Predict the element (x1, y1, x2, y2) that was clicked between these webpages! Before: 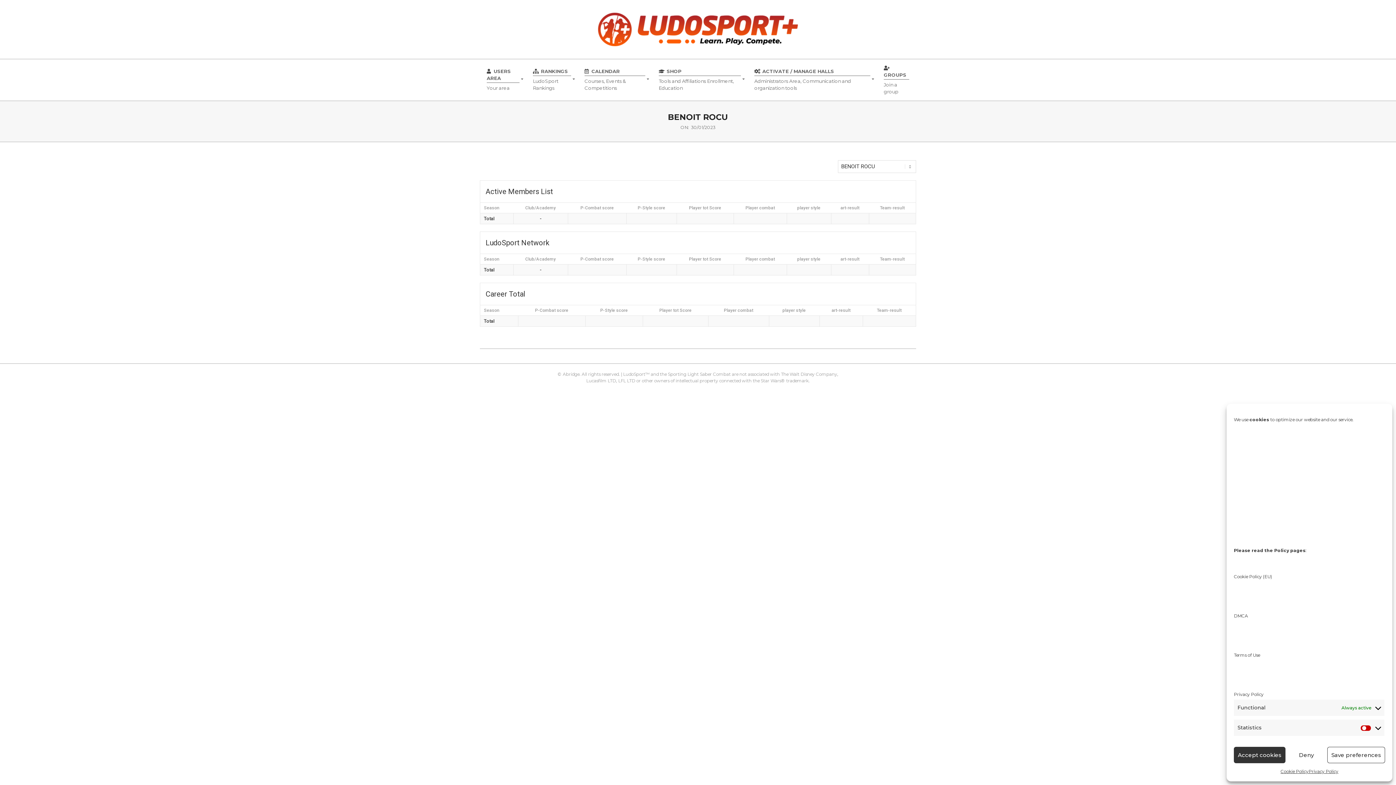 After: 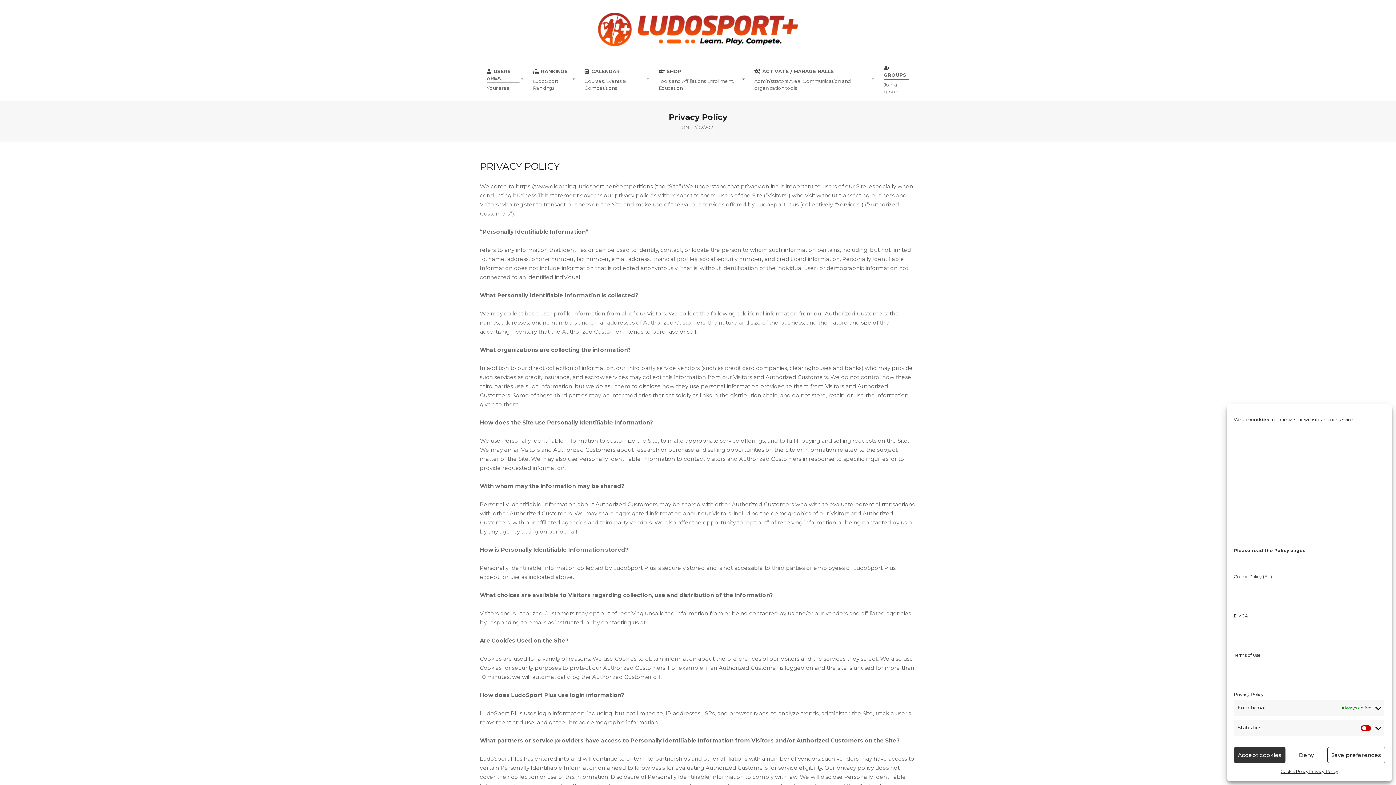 Action: bbox: (1234, 692, 1264, 697) label: Privacy Policy